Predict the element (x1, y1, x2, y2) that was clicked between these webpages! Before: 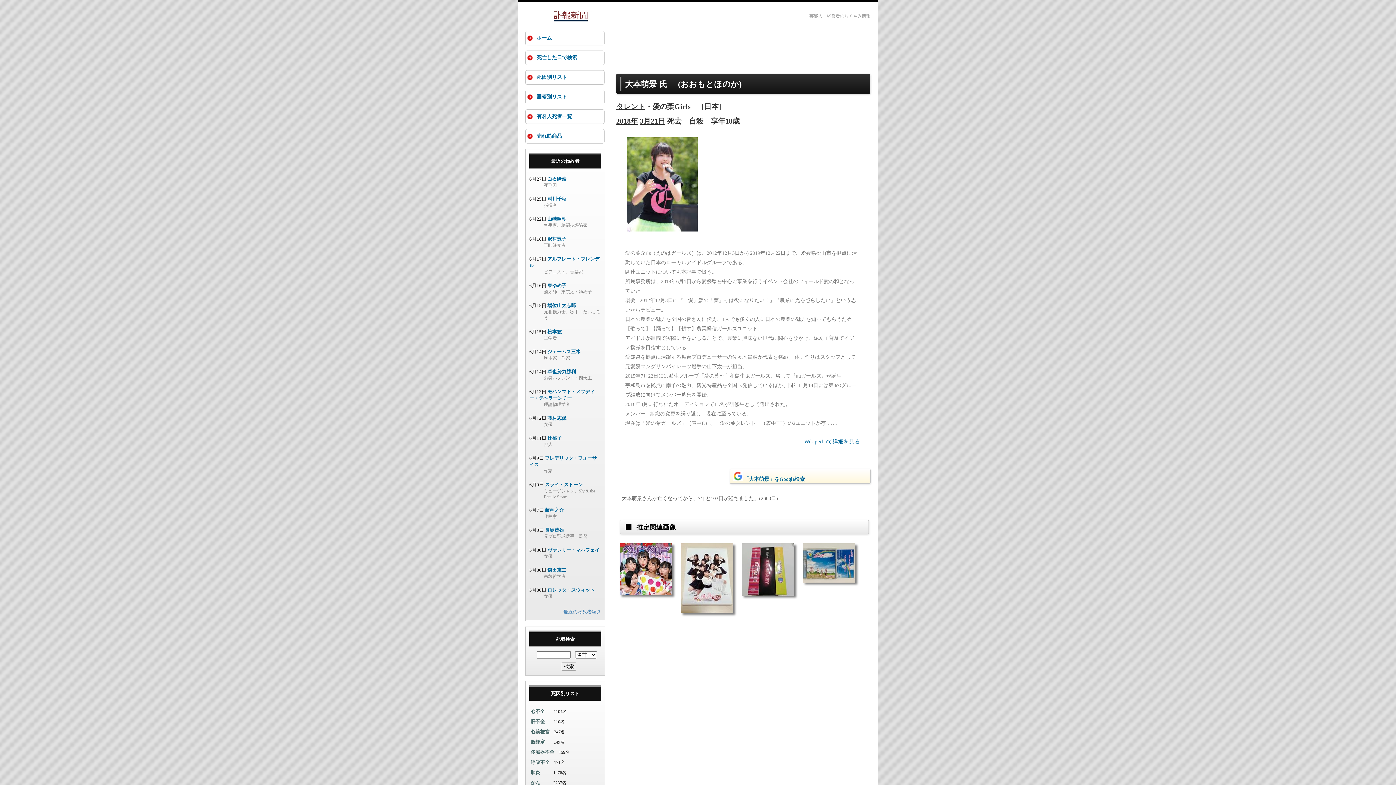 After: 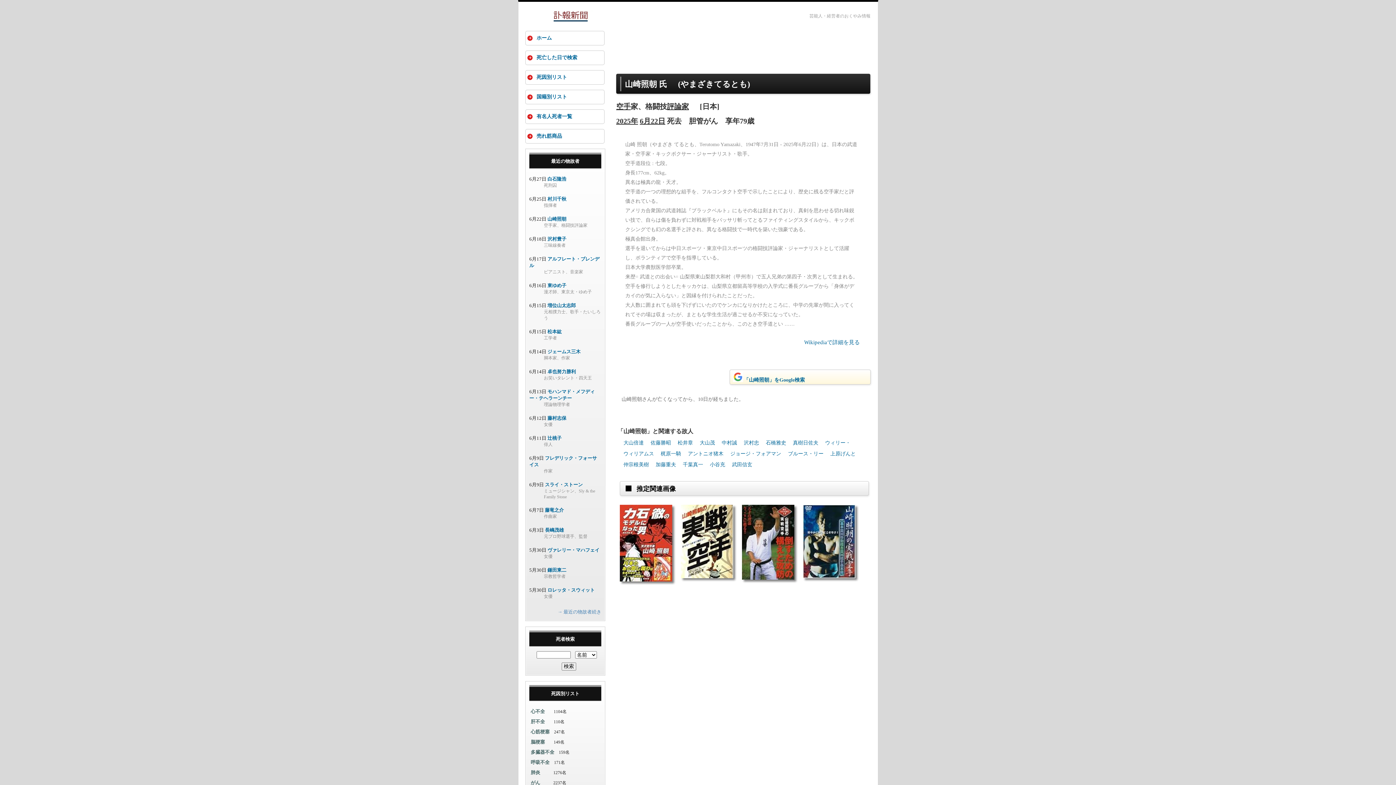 Action: bbox: (547, 216, 566, 221) label: 山崎照朝